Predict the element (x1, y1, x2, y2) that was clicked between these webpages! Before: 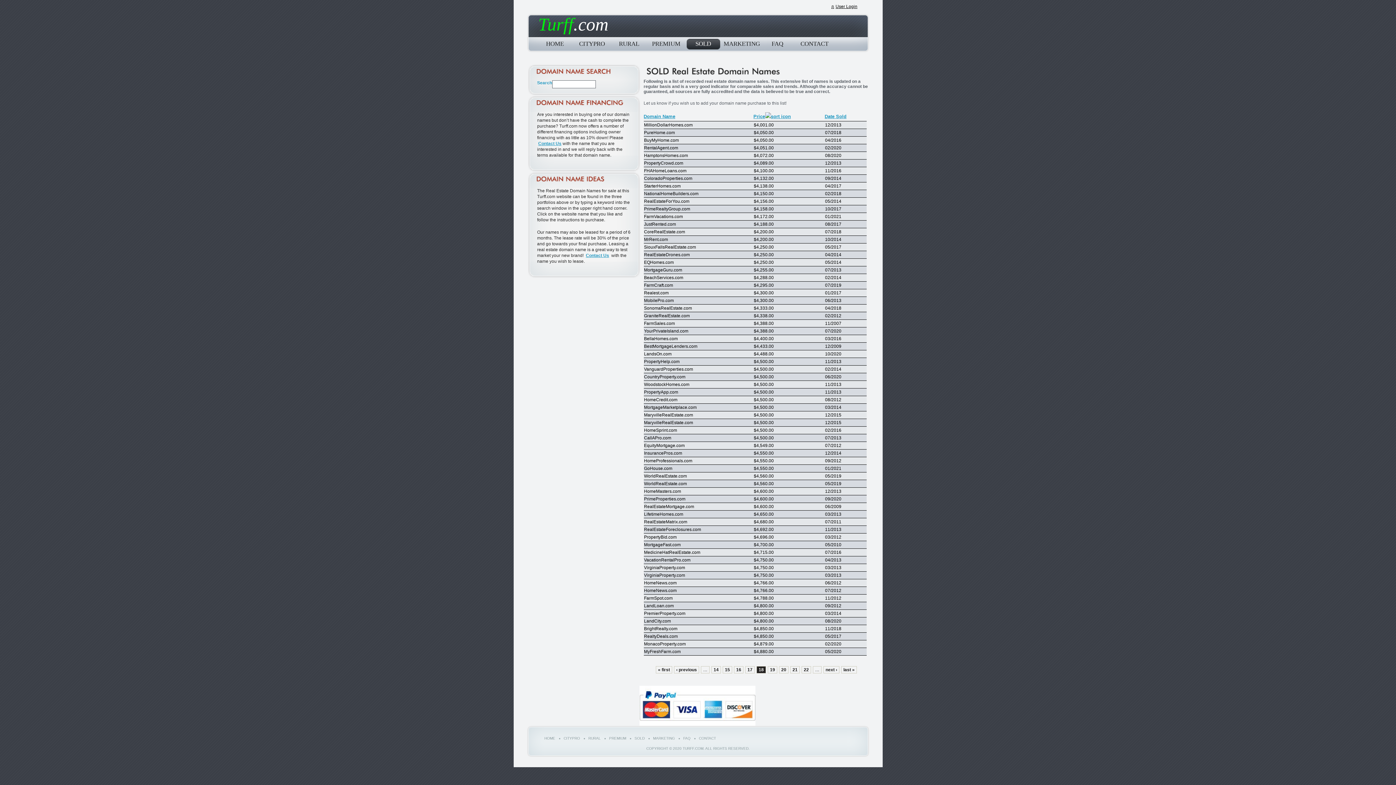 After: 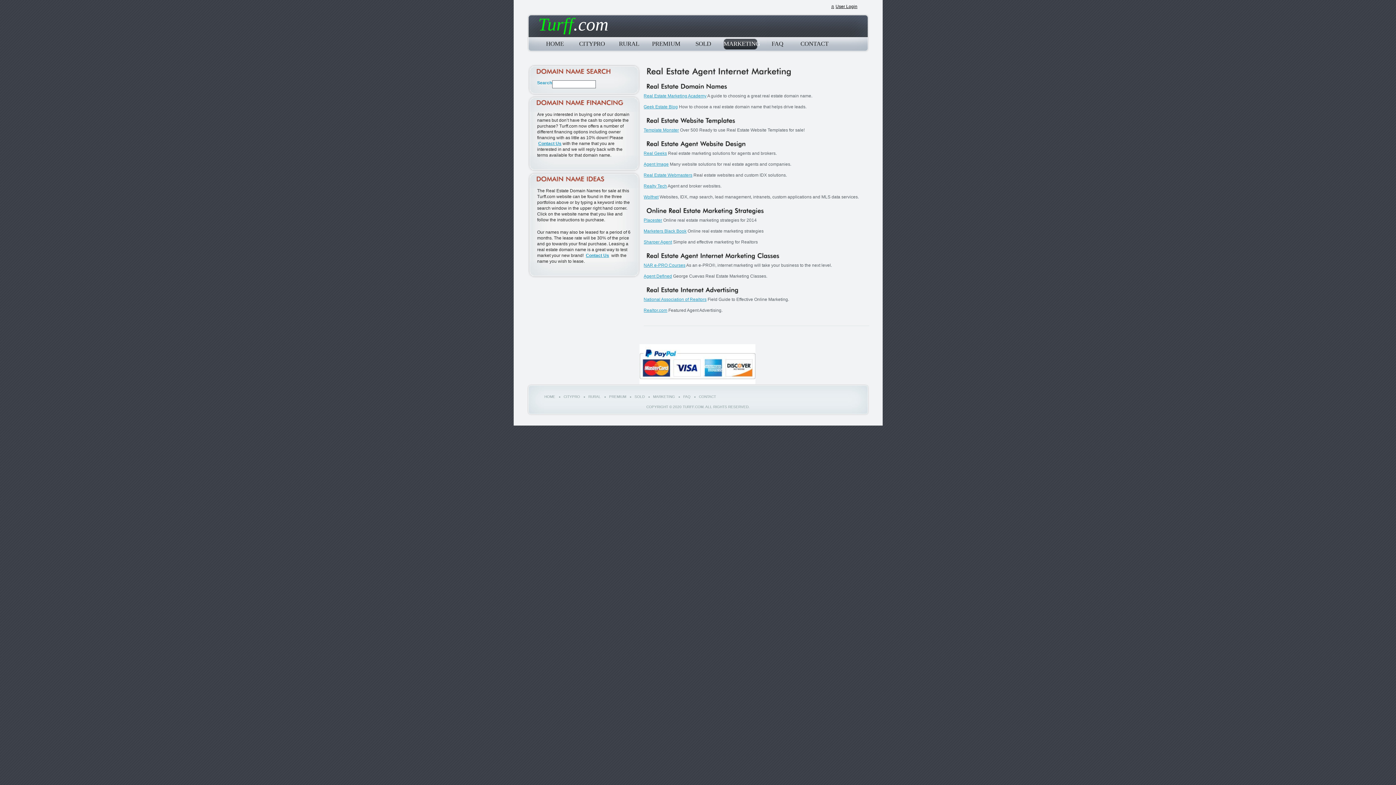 Action: label: MARKETING bbox: (648, 736, 679, 740)